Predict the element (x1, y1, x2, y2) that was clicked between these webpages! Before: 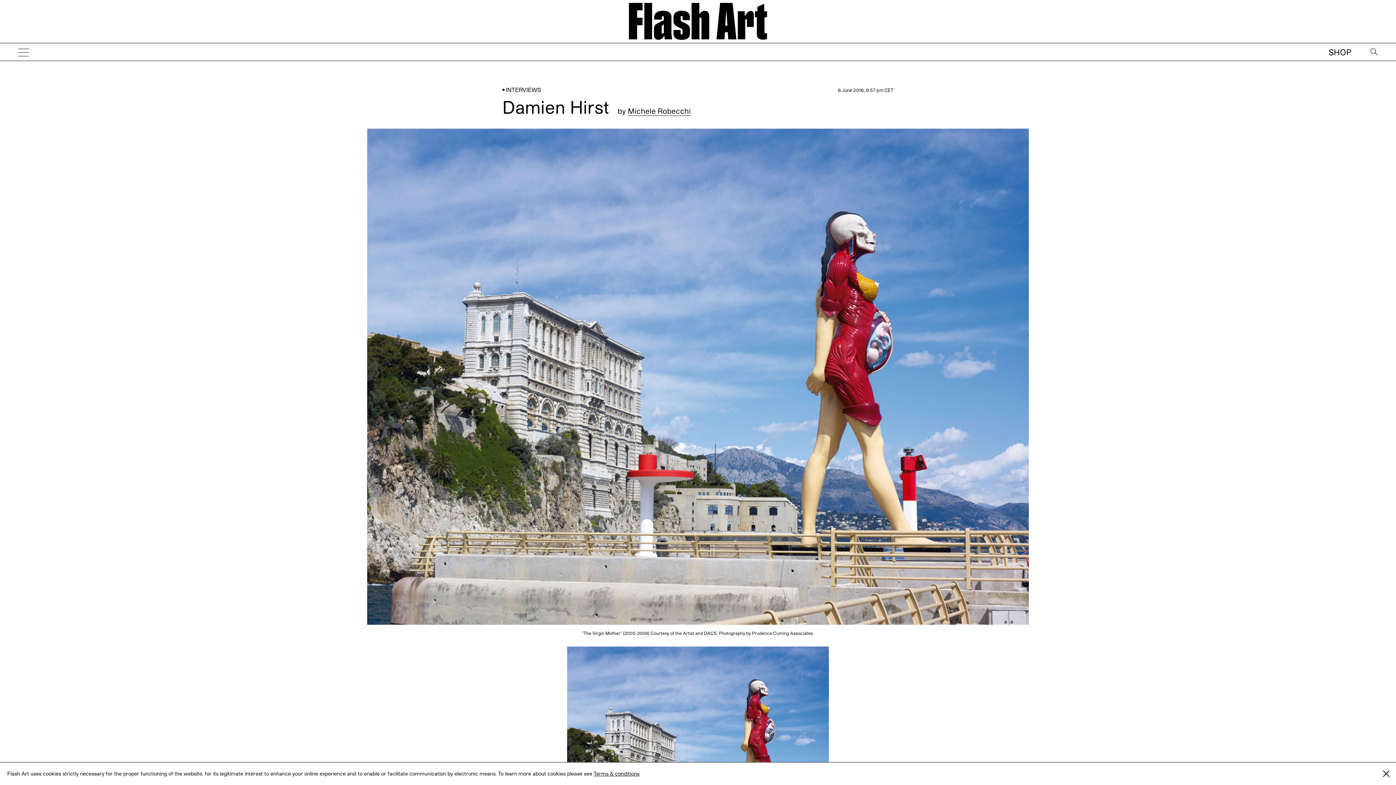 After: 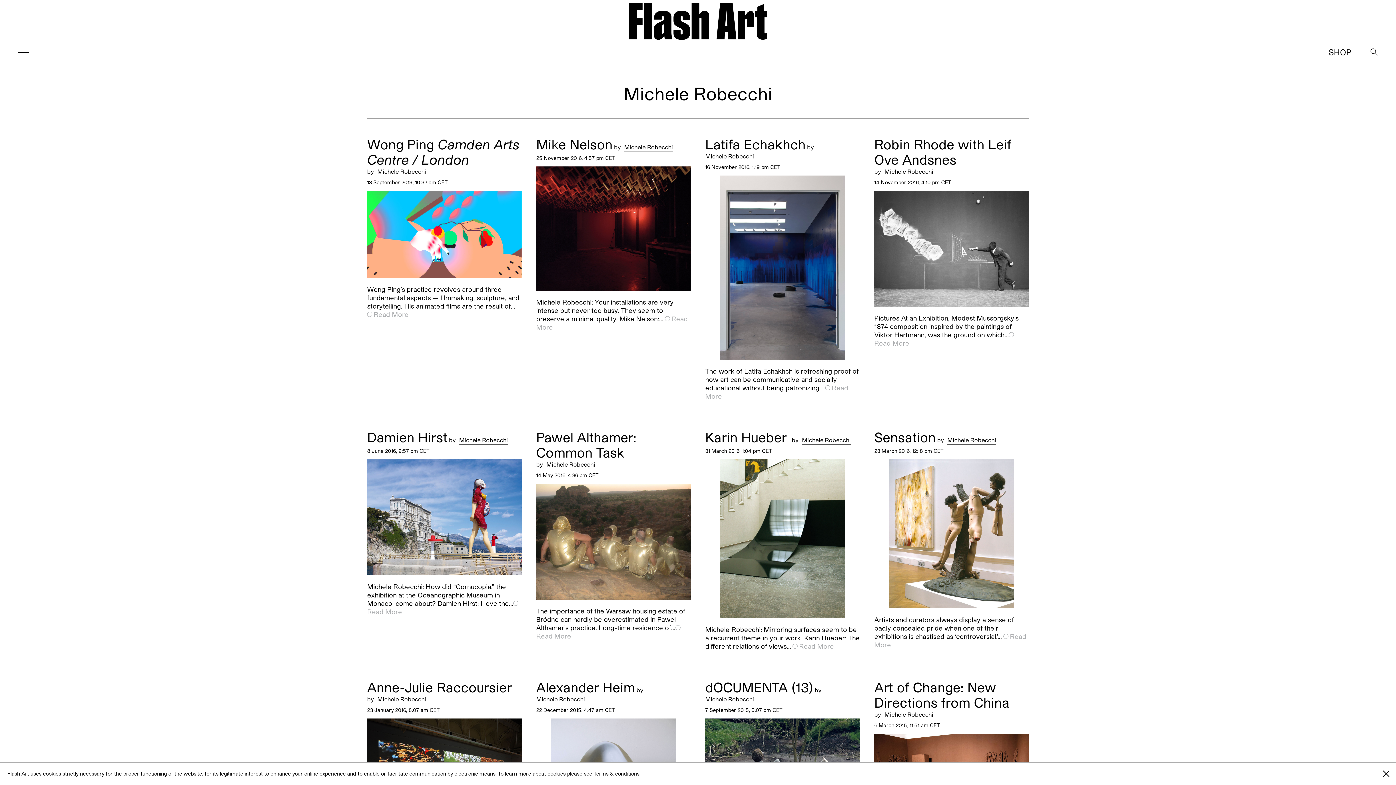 Action: label: Michele Robecchi bbox: (628, 108, 690, 118)